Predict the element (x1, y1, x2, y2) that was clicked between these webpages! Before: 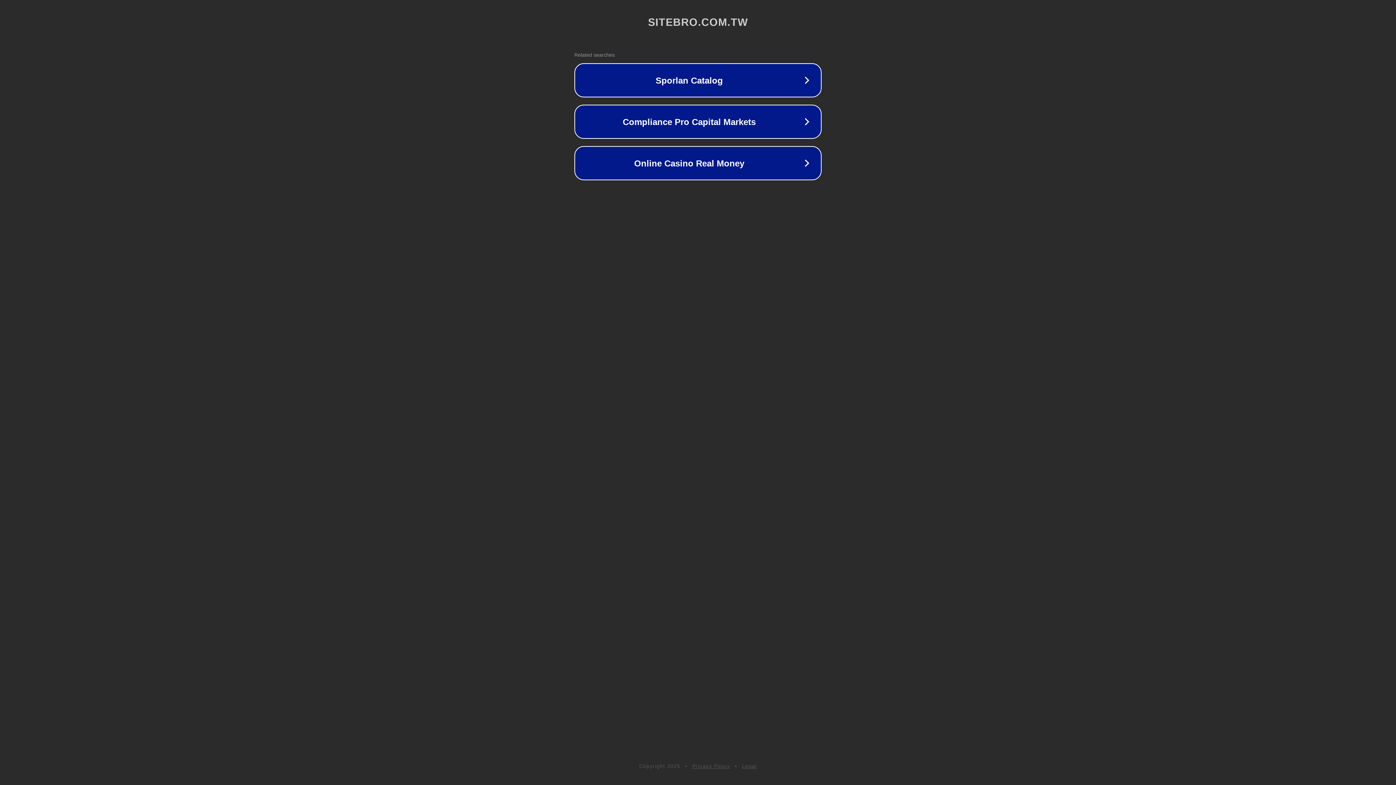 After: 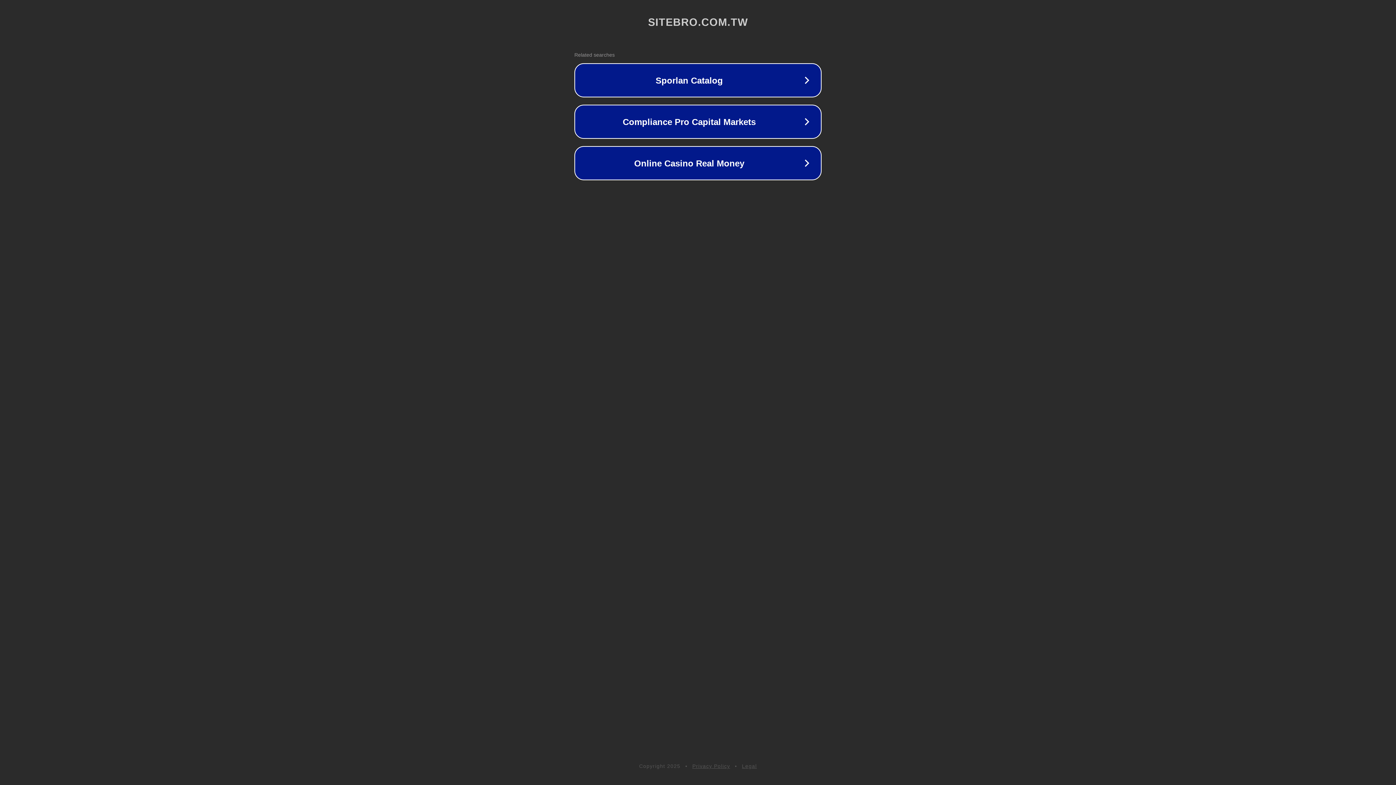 Action: bbox: (742, 763, 757, 769) label: Legal